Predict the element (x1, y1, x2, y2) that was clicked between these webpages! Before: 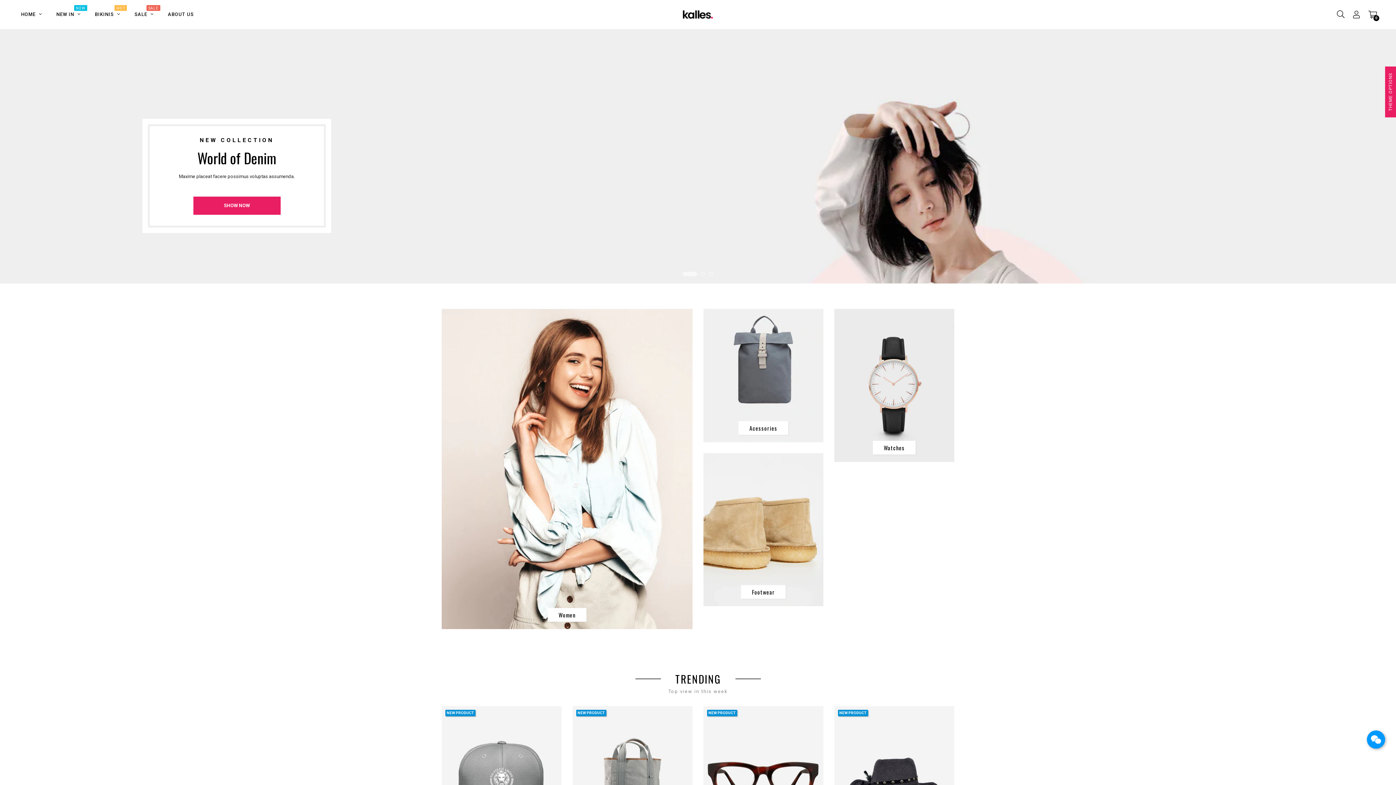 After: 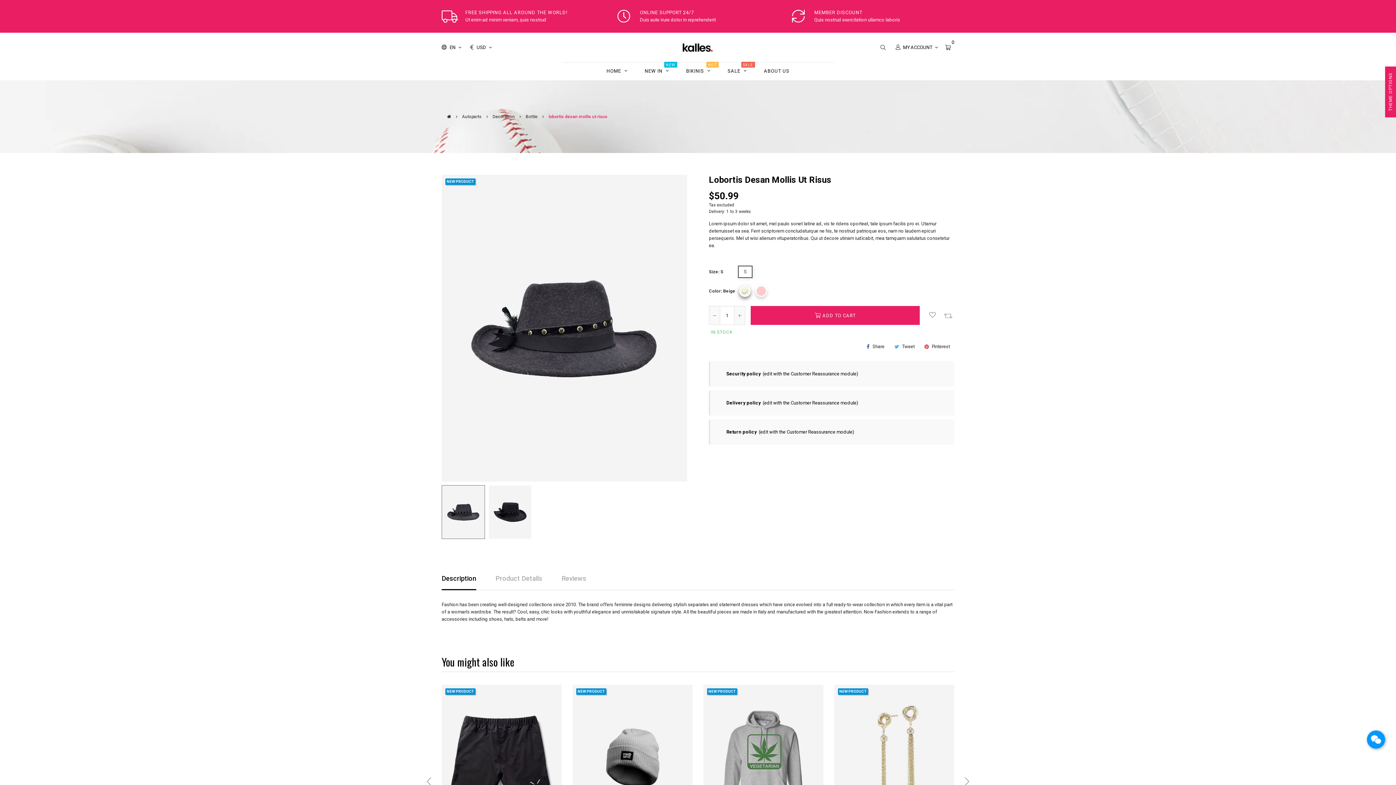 Action: bbox: (834, 706, 954, 856)